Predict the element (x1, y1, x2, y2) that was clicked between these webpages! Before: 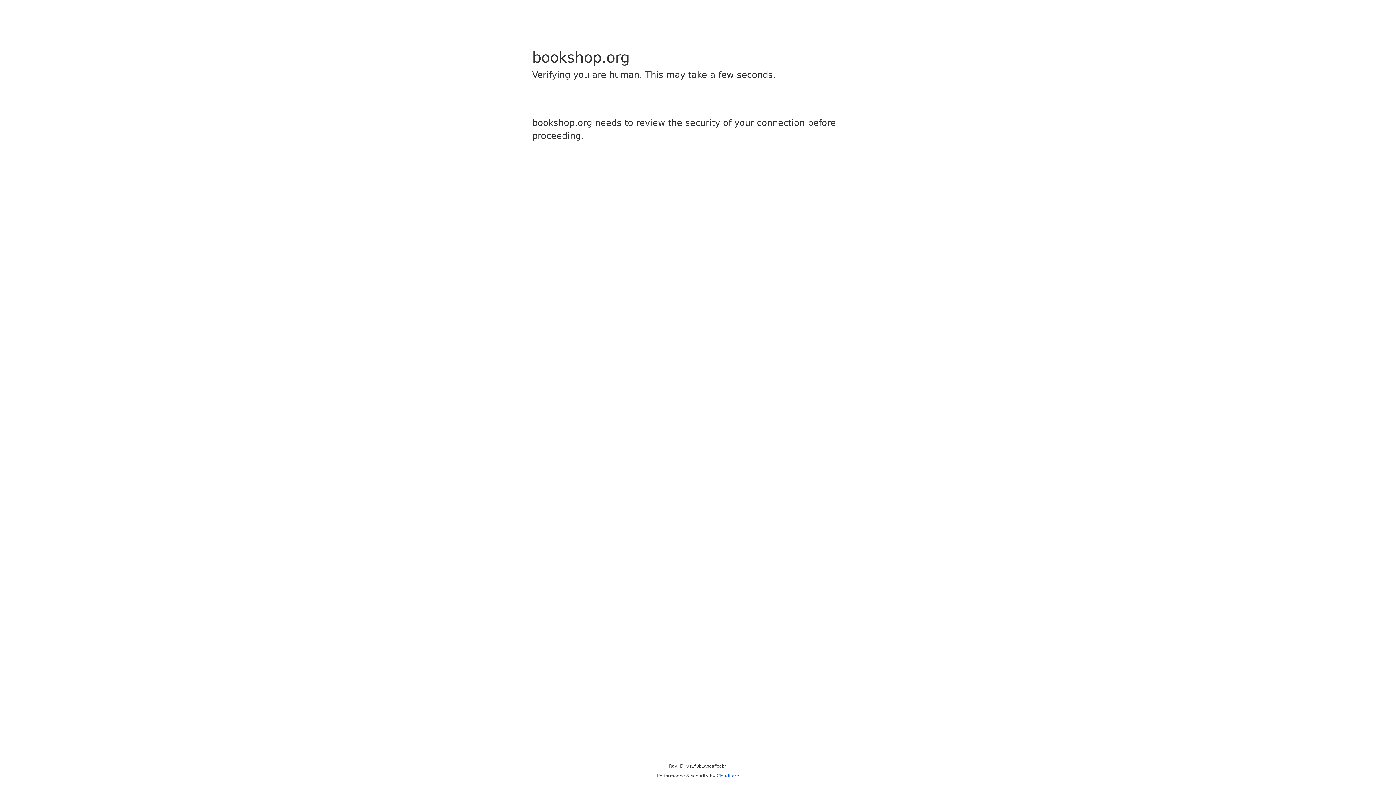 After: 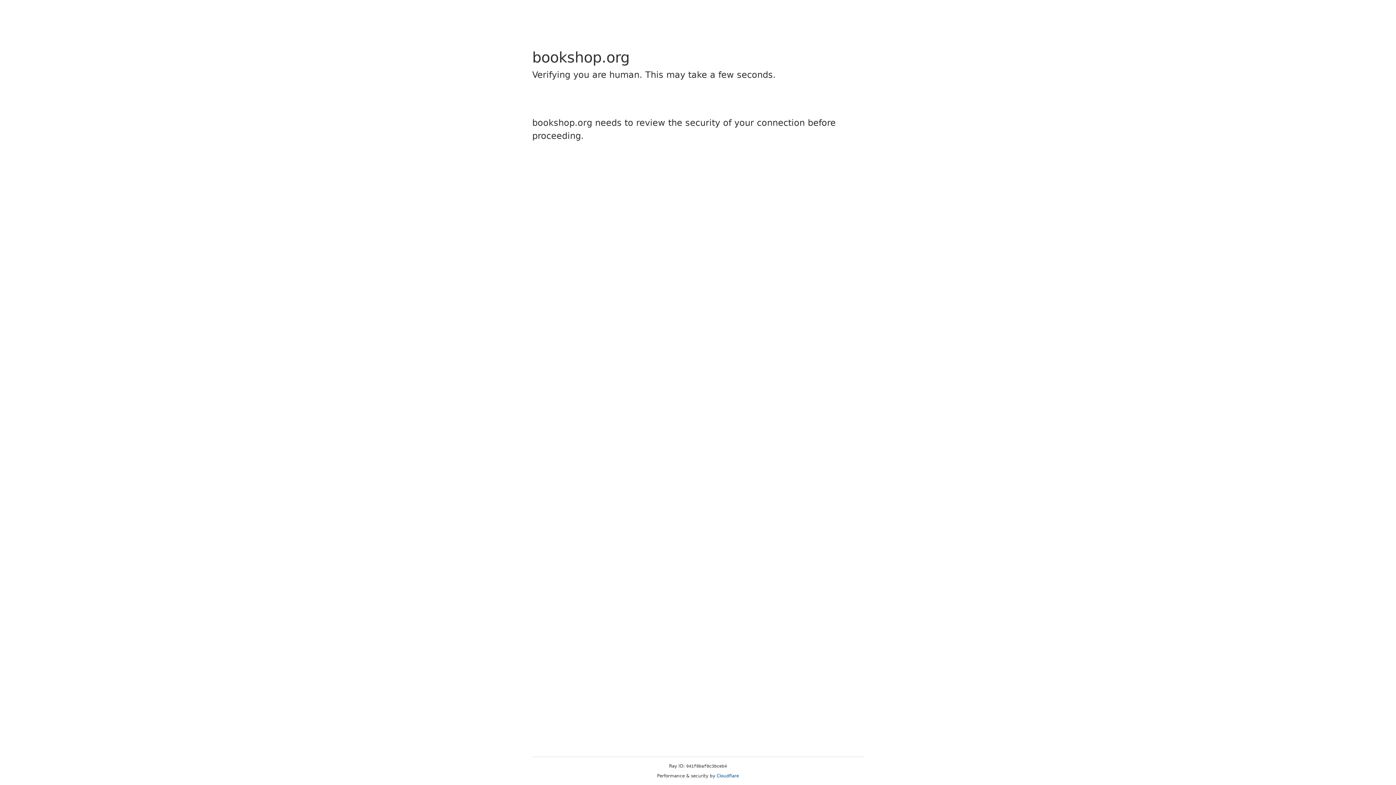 Action: label: Cloudflare bbox: (716, 773, 739, 778)